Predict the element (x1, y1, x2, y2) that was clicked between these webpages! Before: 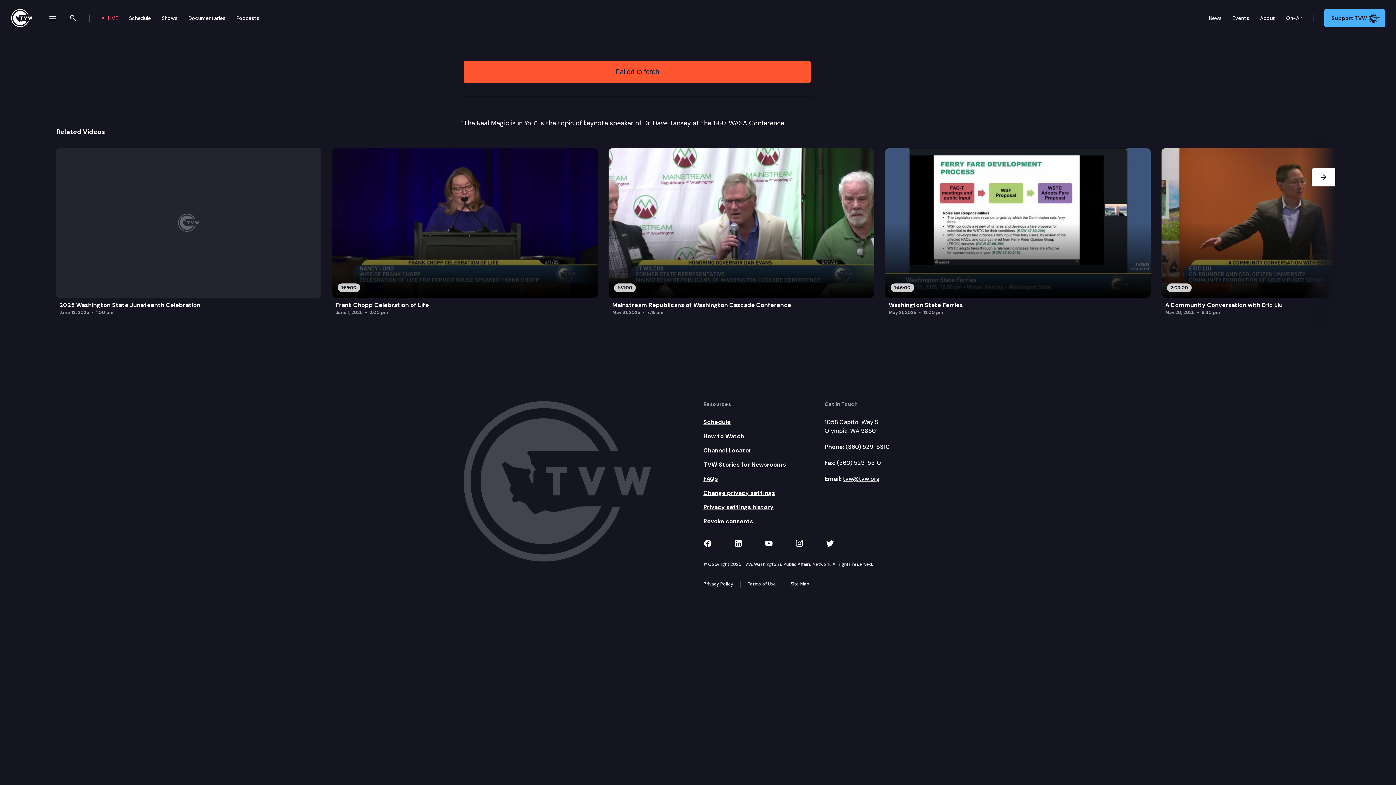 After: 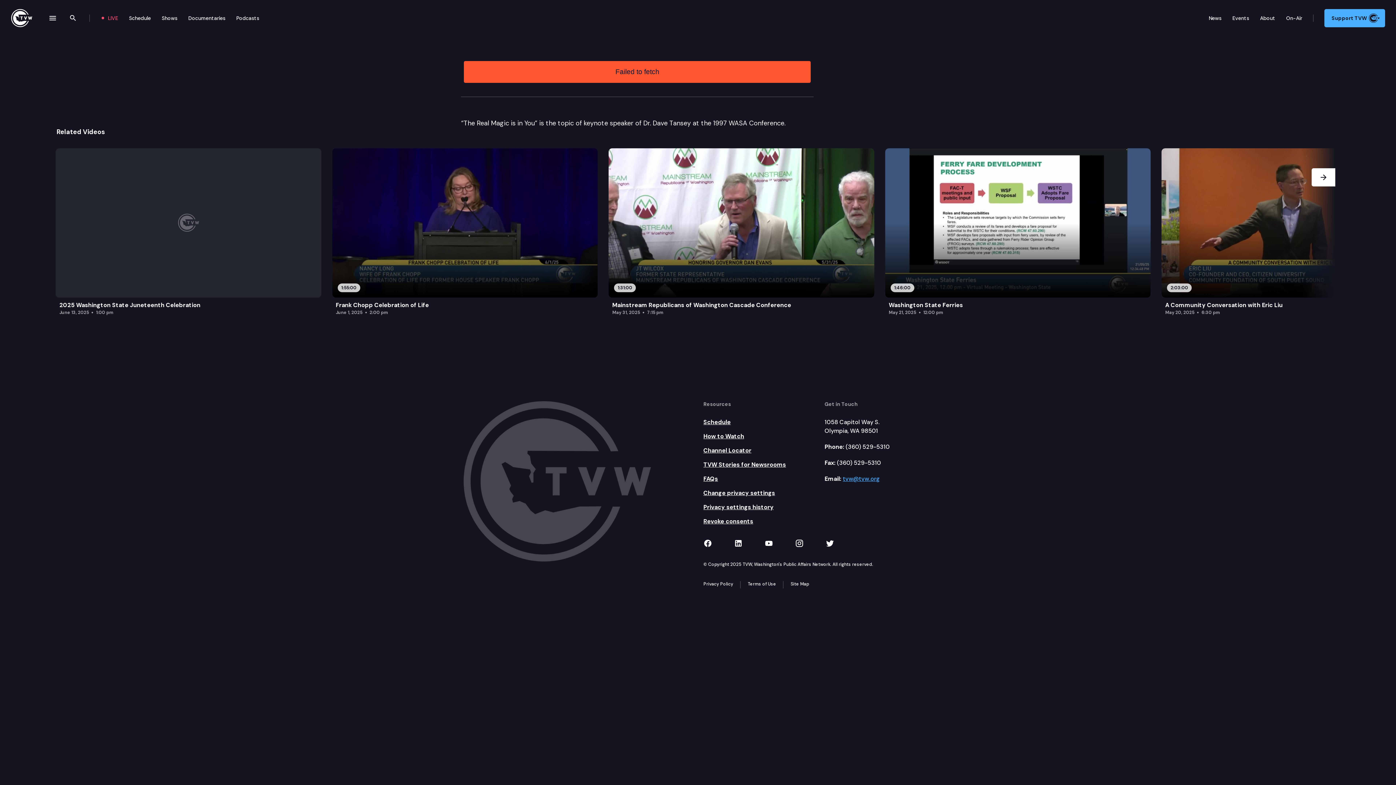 Action: label: tvw@tvw.org bbox: (843, 475, 880, 482)